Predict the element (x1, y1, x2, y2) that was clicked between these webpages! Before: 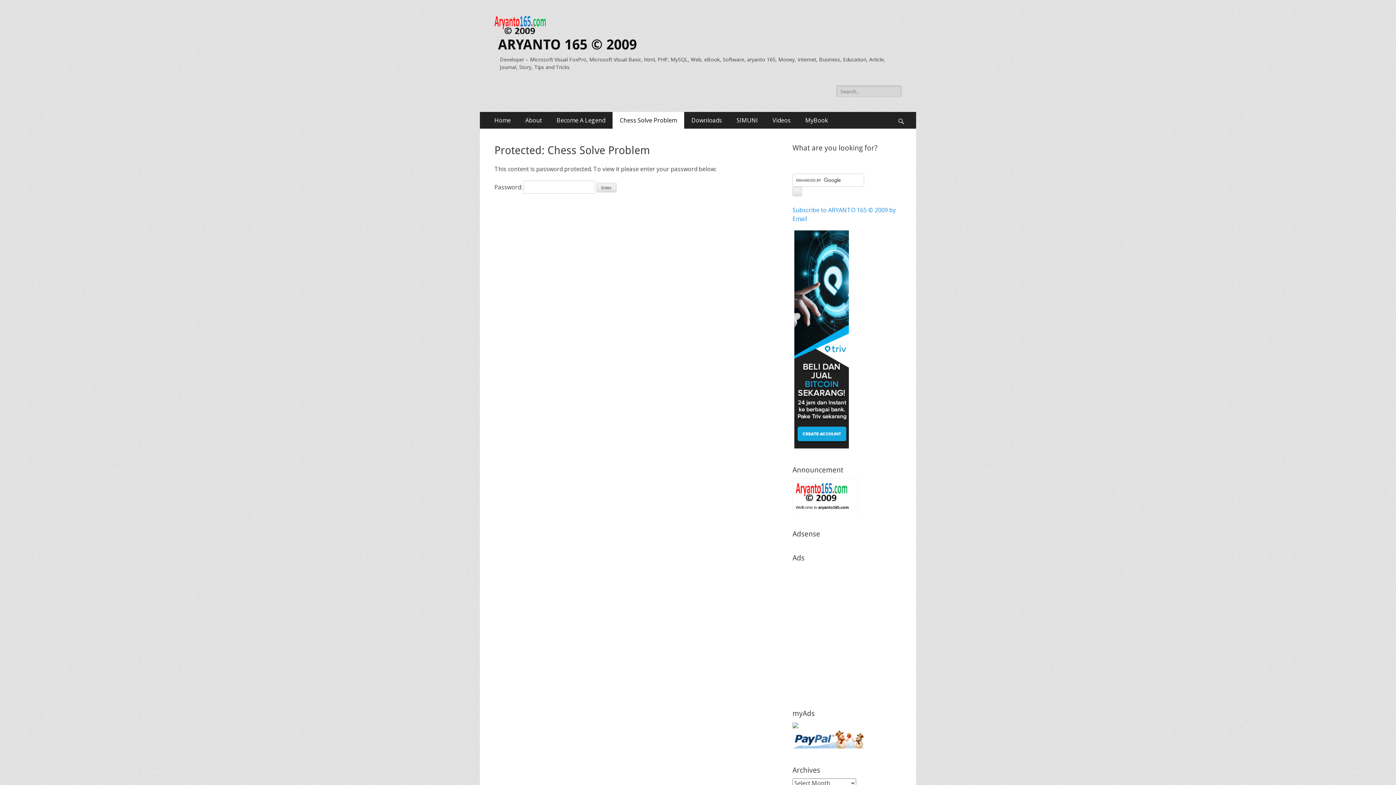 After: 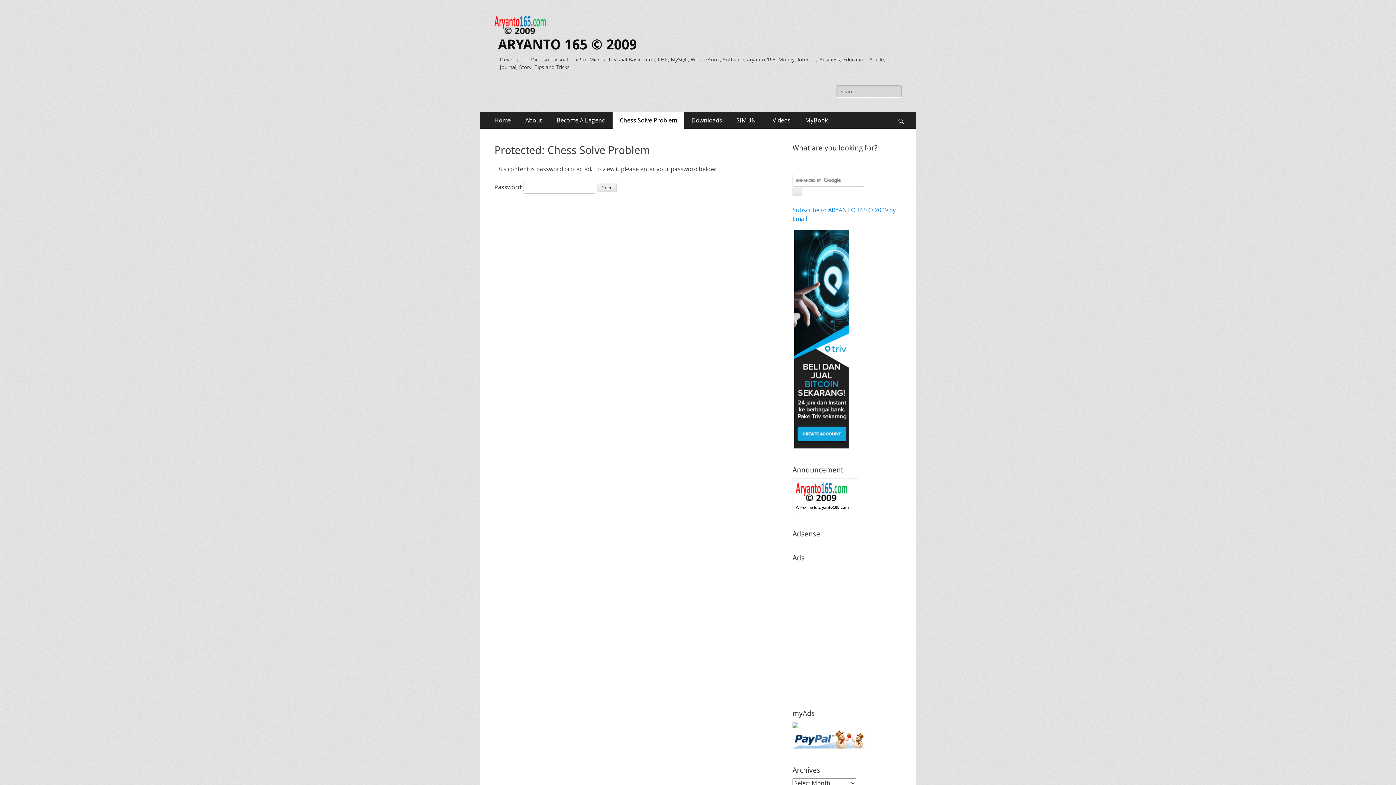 Action: bbox: (792, 722, 798, 730)